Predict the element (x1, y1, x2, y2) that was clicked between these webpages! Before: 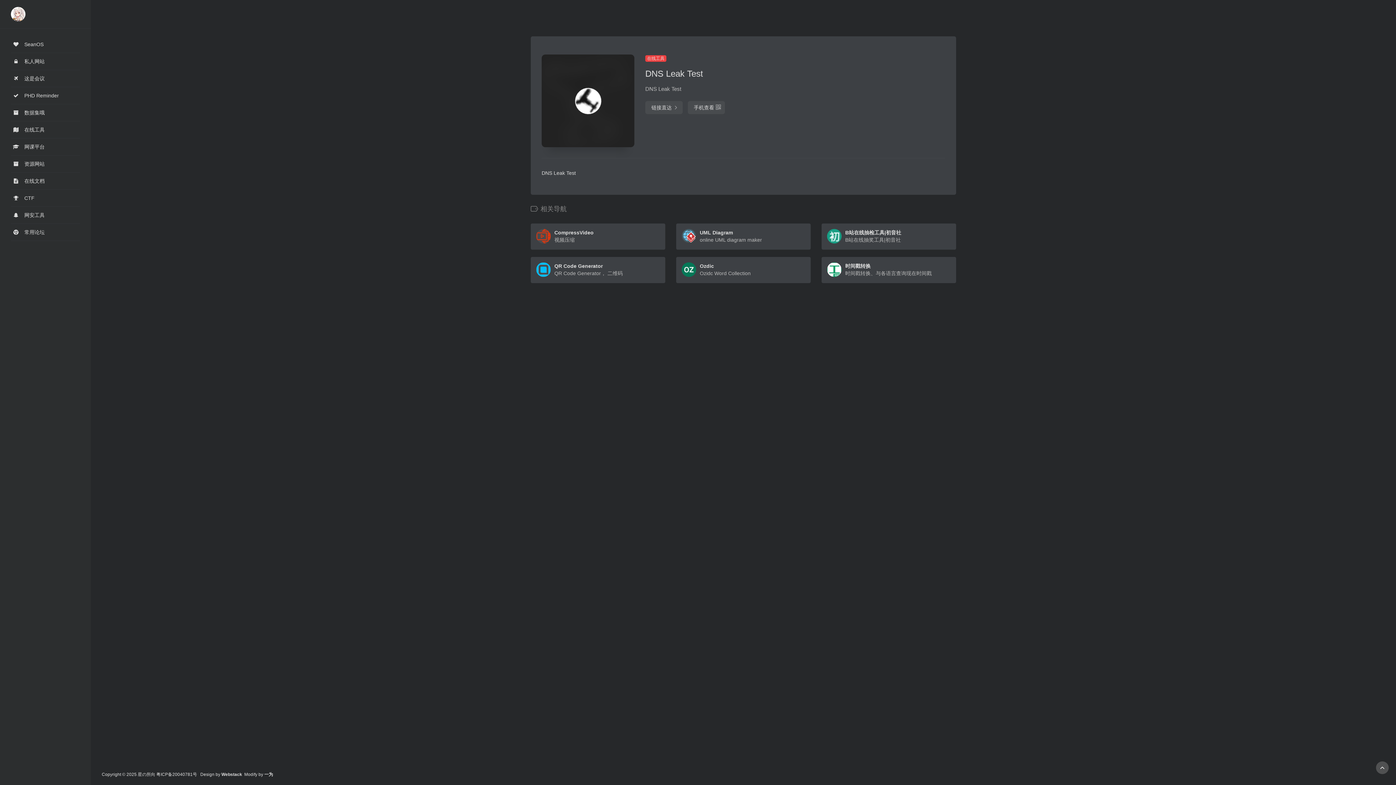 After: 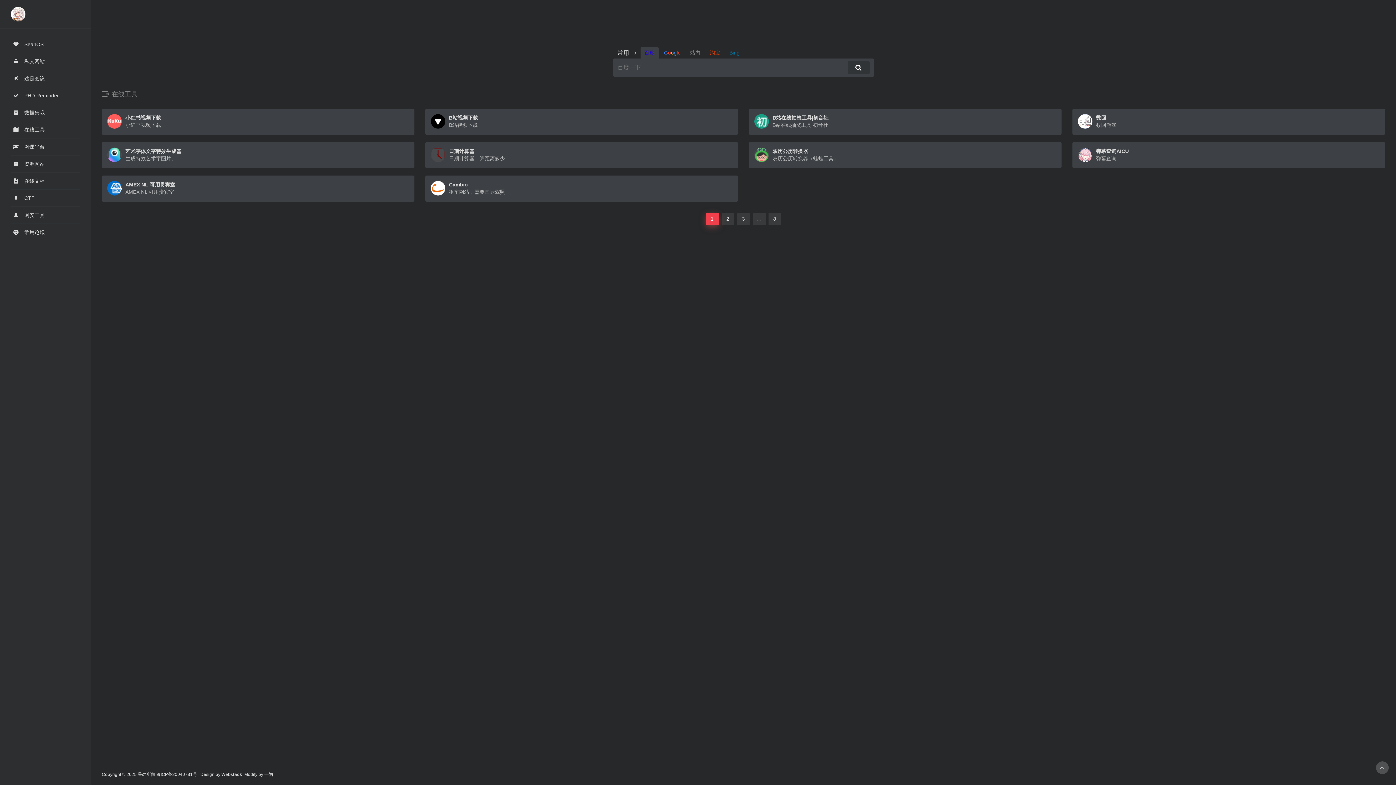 Action: label: 在线工具 bbox: (645, 55, 666, 61)